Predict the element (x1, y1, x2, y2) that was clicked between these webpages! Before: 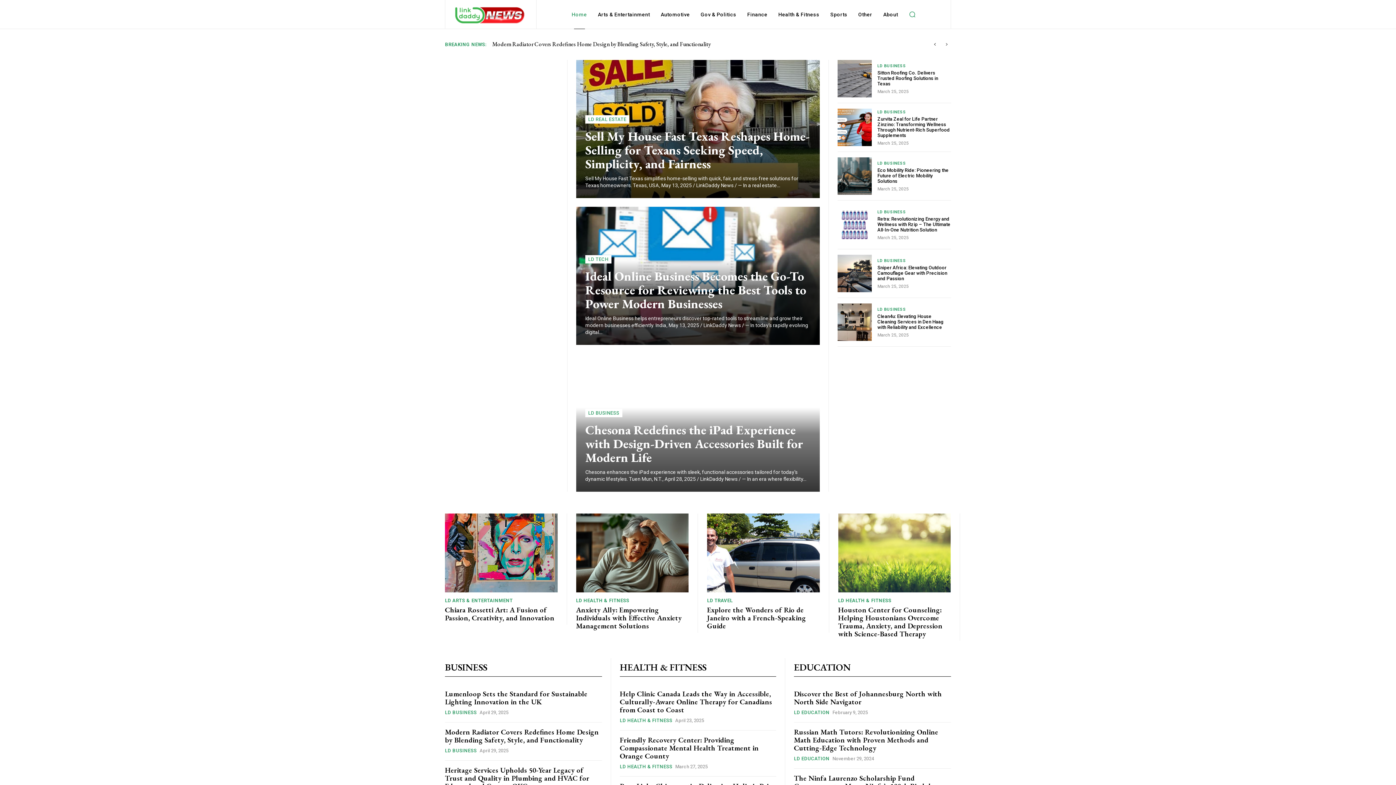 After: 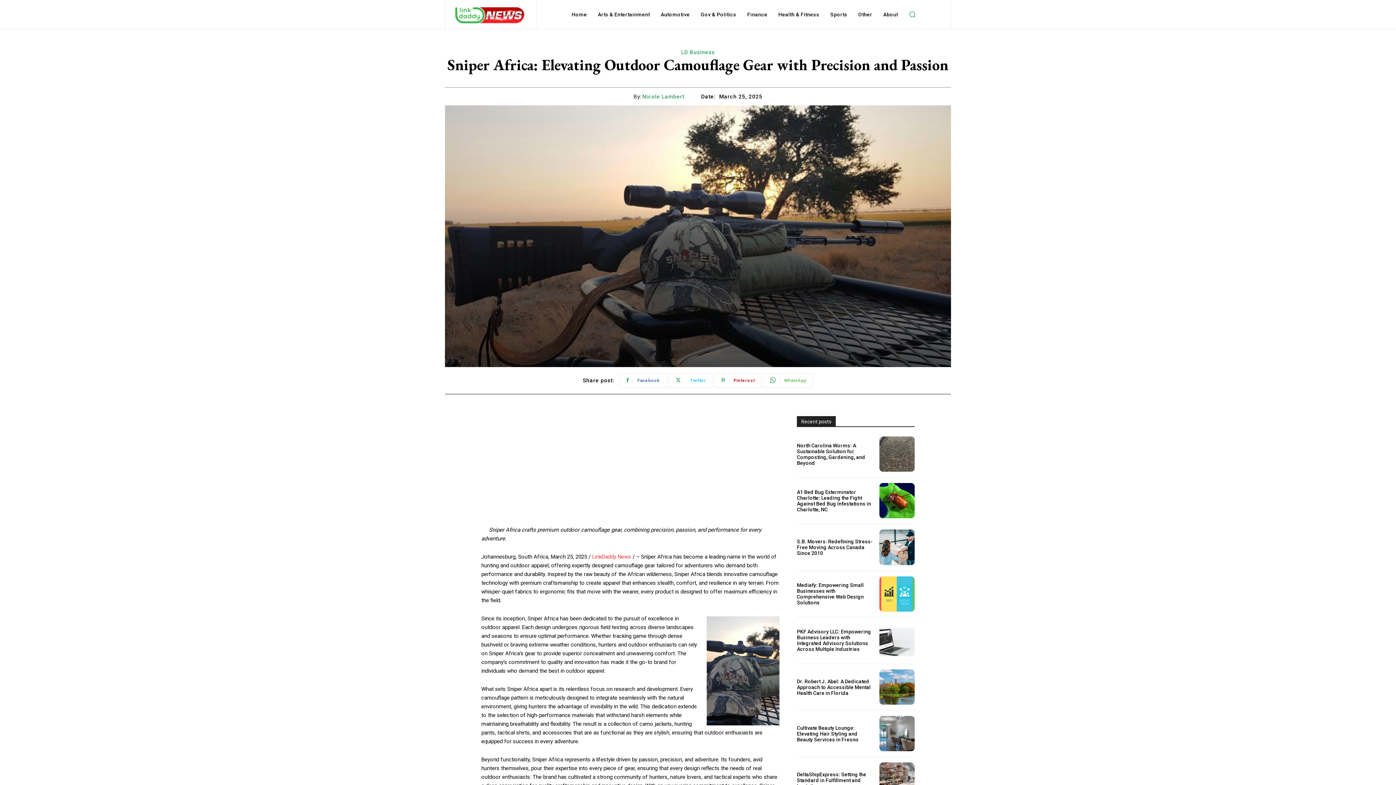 Action: bbox: (837, 254, 871, 292)